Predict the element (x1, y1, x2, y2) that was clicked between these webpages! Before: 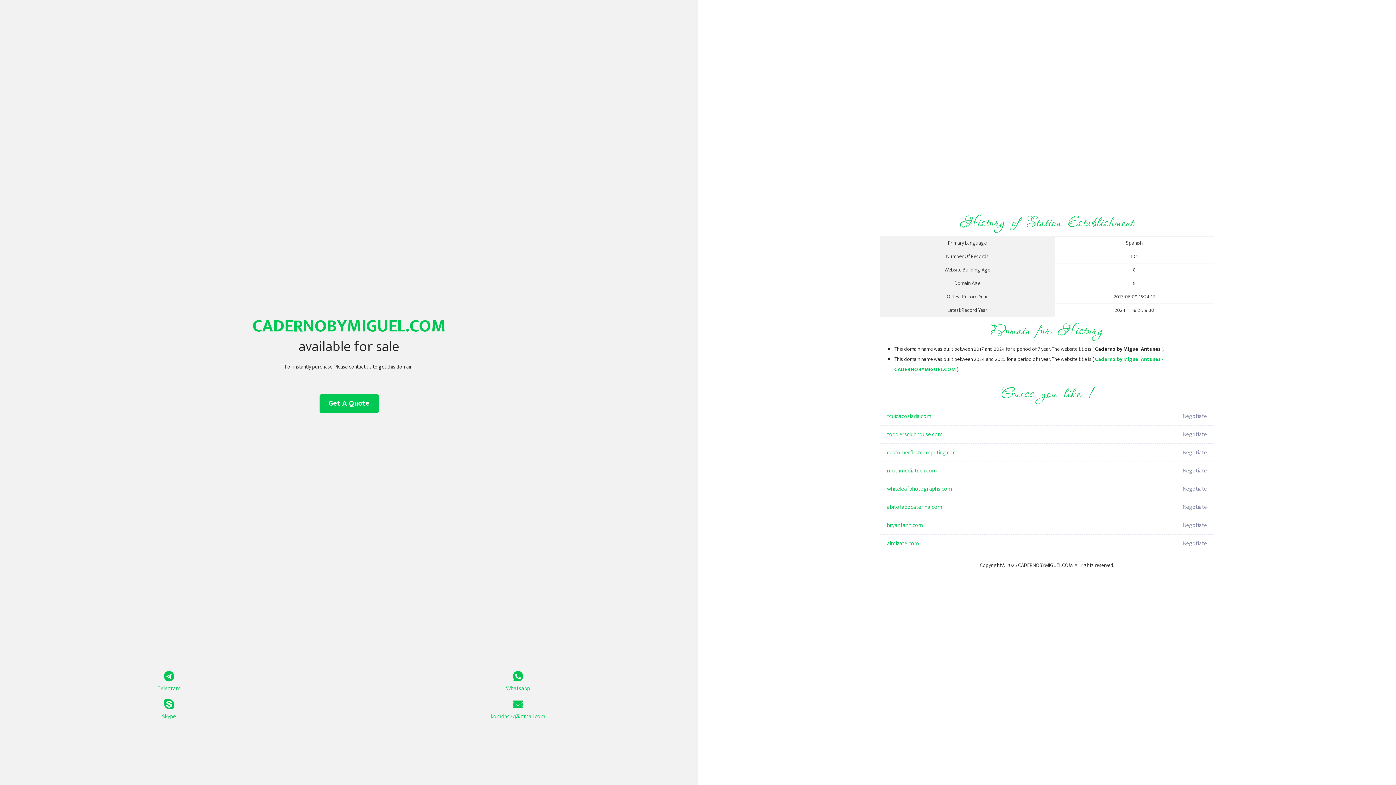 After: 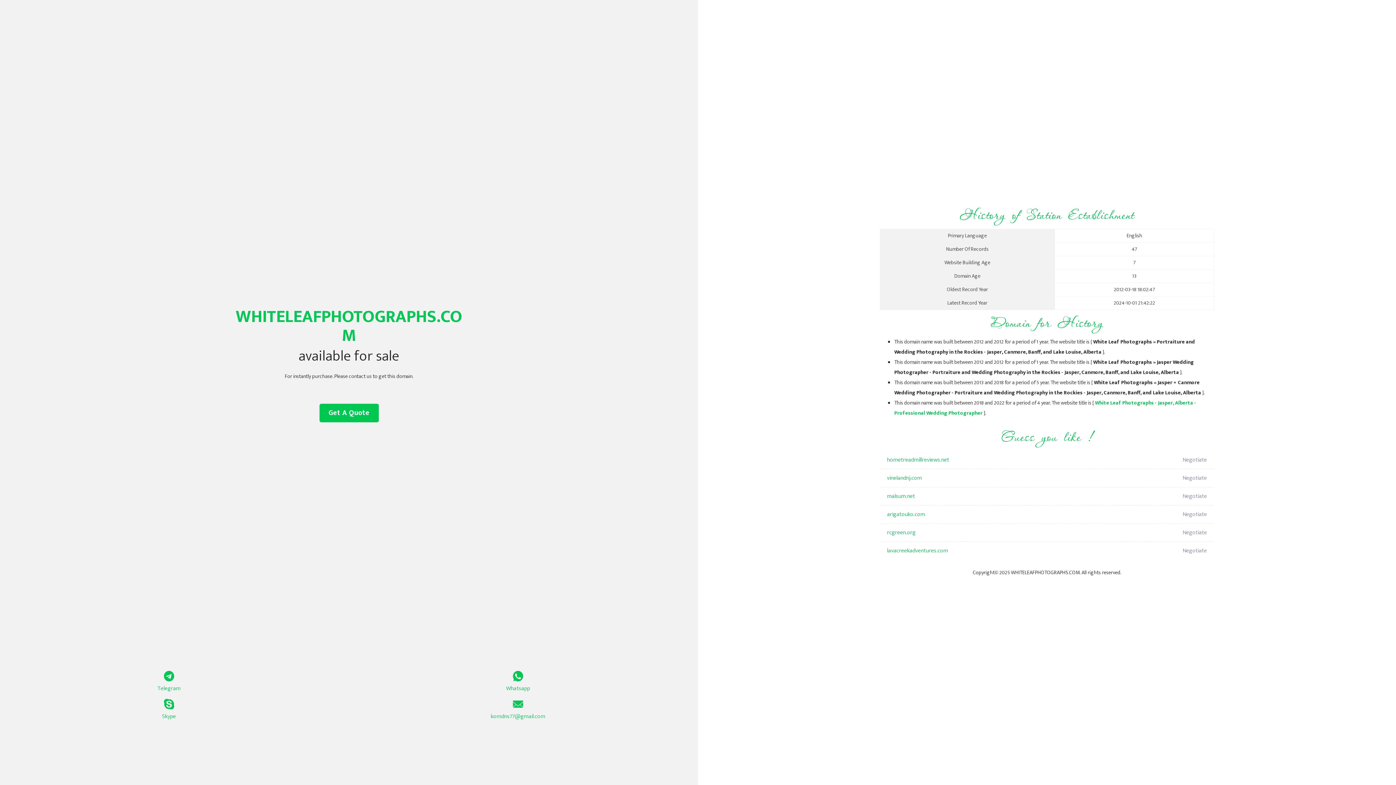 Action: label: whiteleafphotographs.com bbox: (887, 480, 1098, 498)